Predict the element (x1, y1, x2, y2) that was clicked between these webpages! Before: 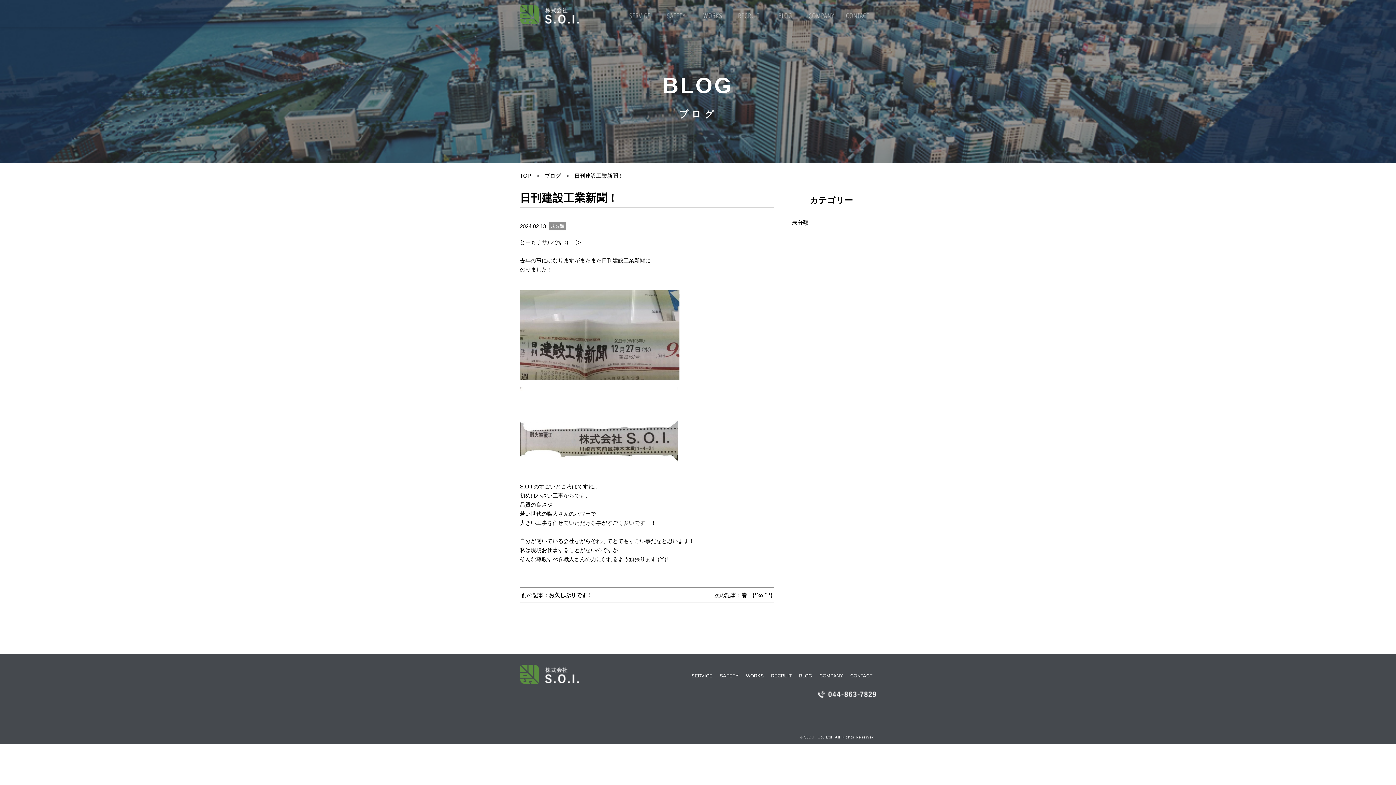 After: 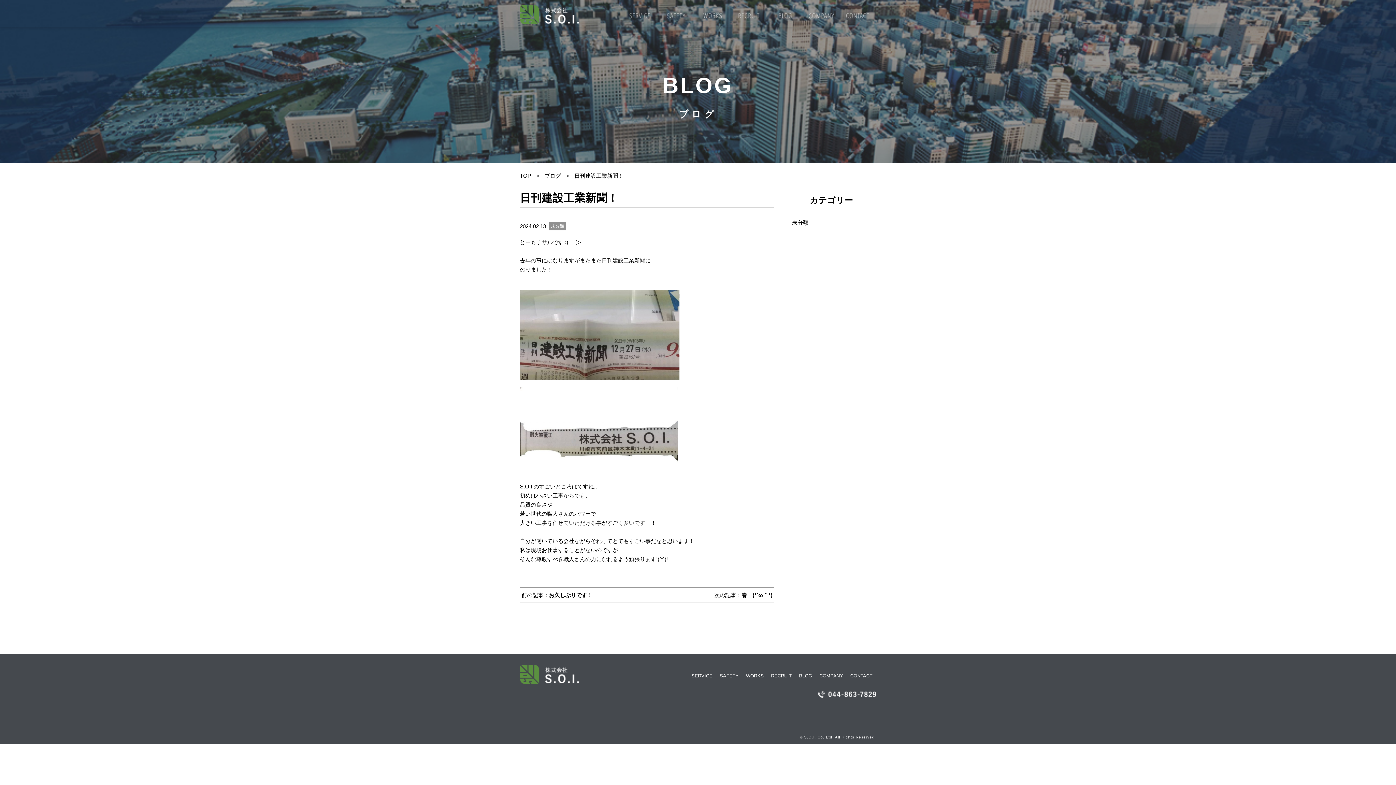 Action: label: 044-863-7829 bbox: (818, 691, 876, 698)